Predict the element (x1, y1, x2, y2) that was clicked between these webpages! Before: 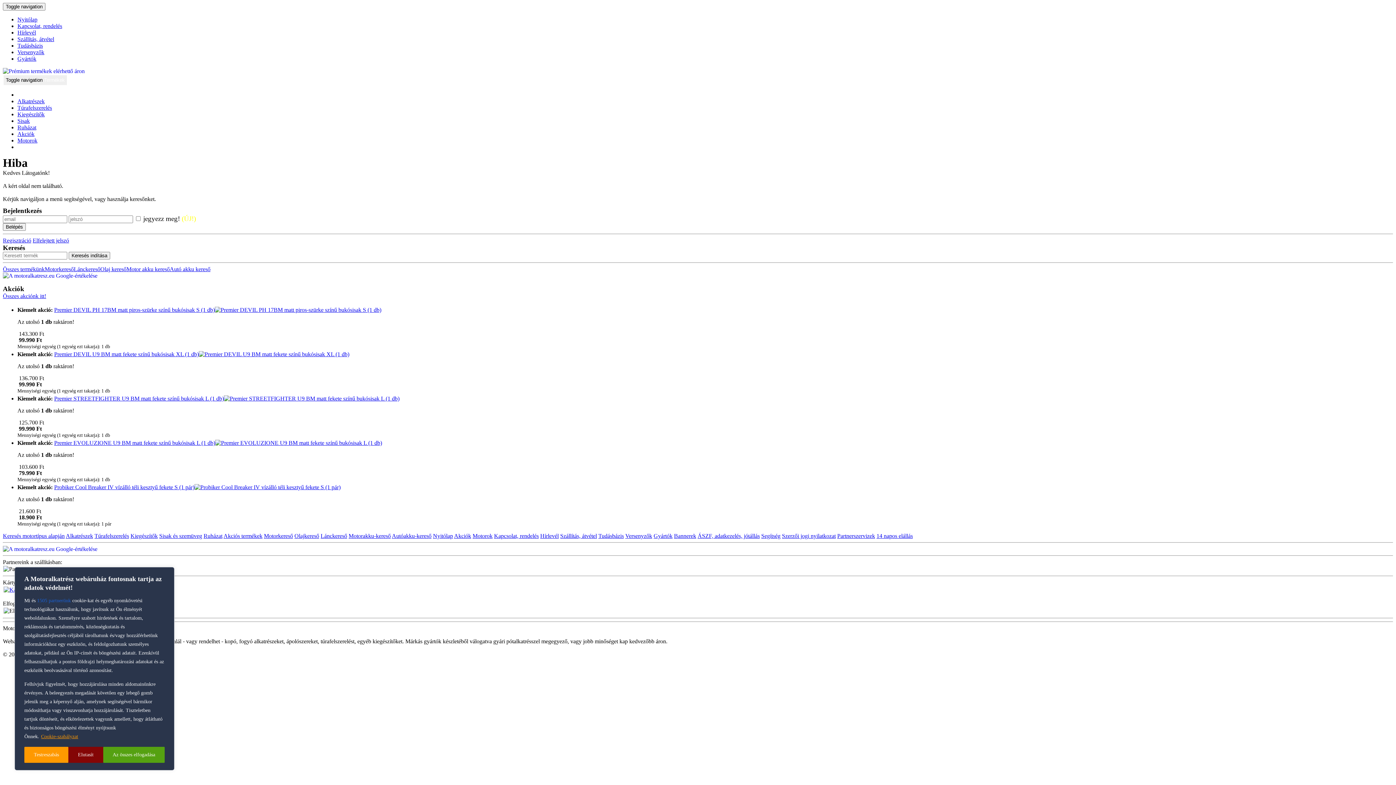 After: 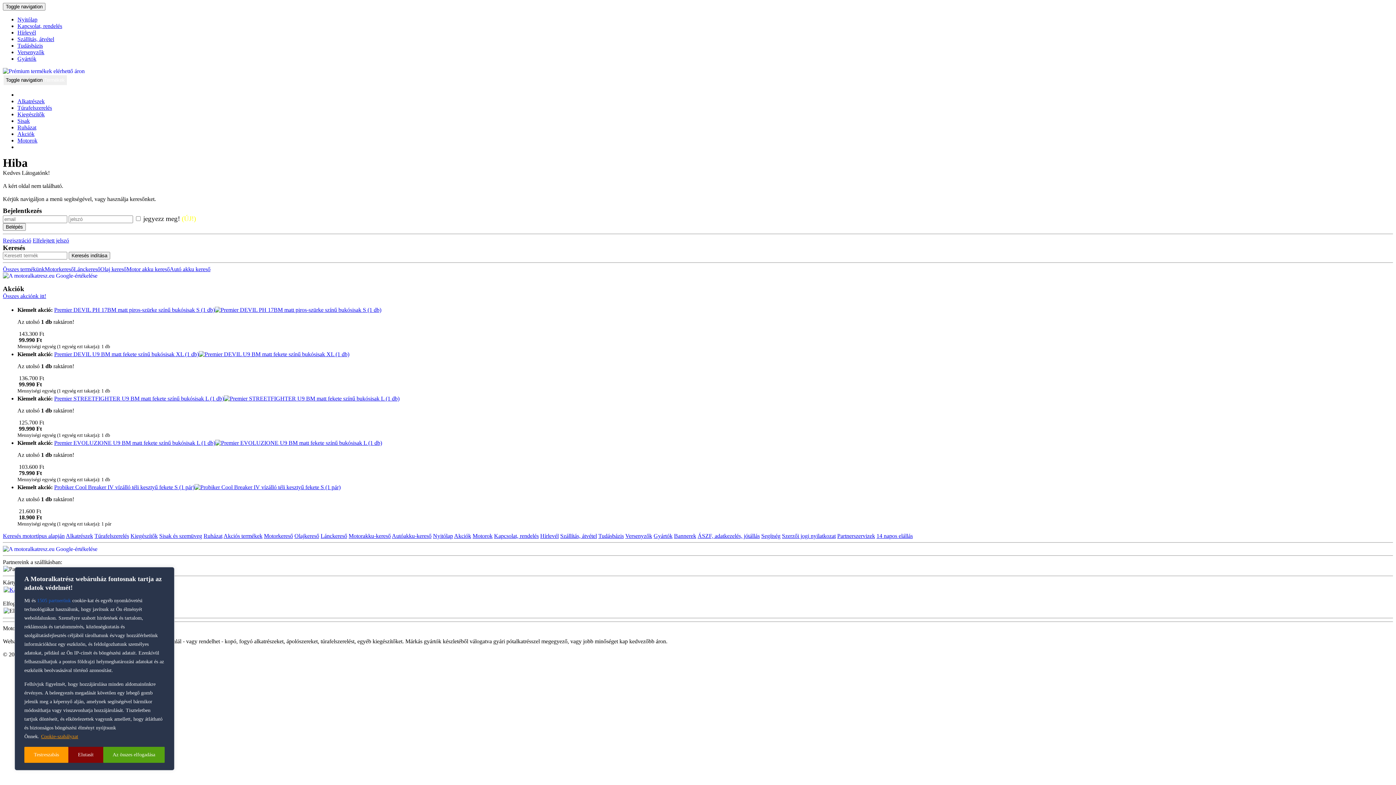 Action: bbox: (2, 272, 97, 278)